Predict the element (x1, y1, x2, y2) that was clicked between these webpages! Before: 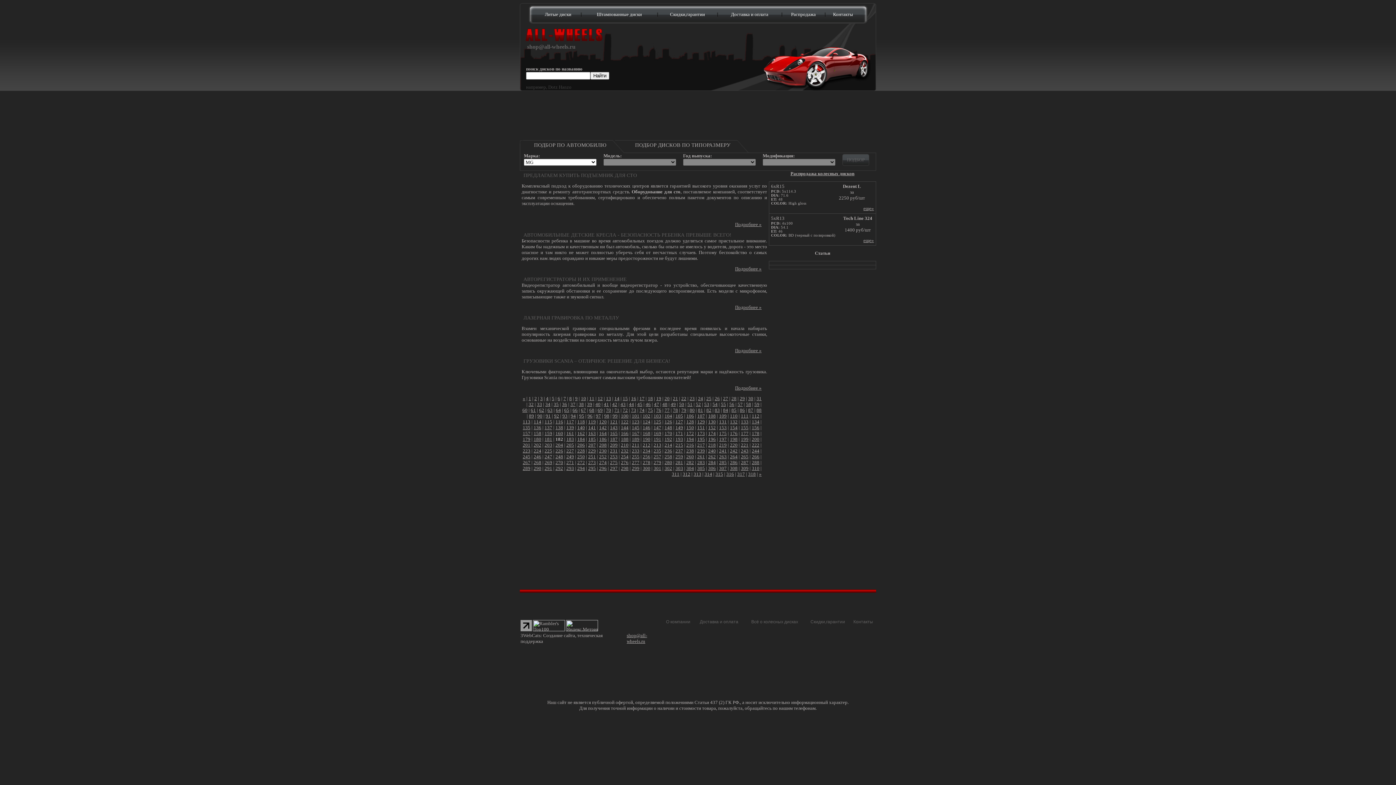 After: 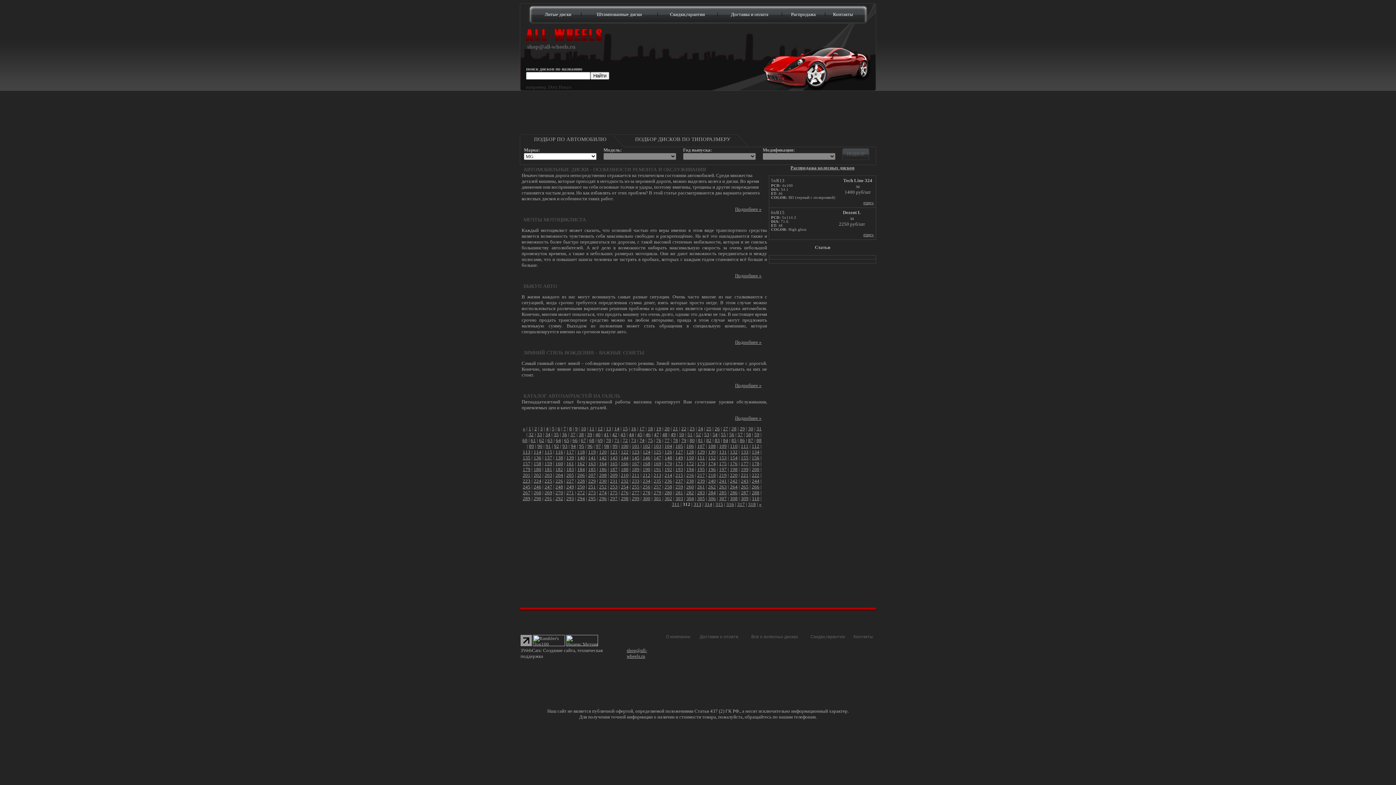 Action: bbox: (682, 471, 690, 477) label: 312